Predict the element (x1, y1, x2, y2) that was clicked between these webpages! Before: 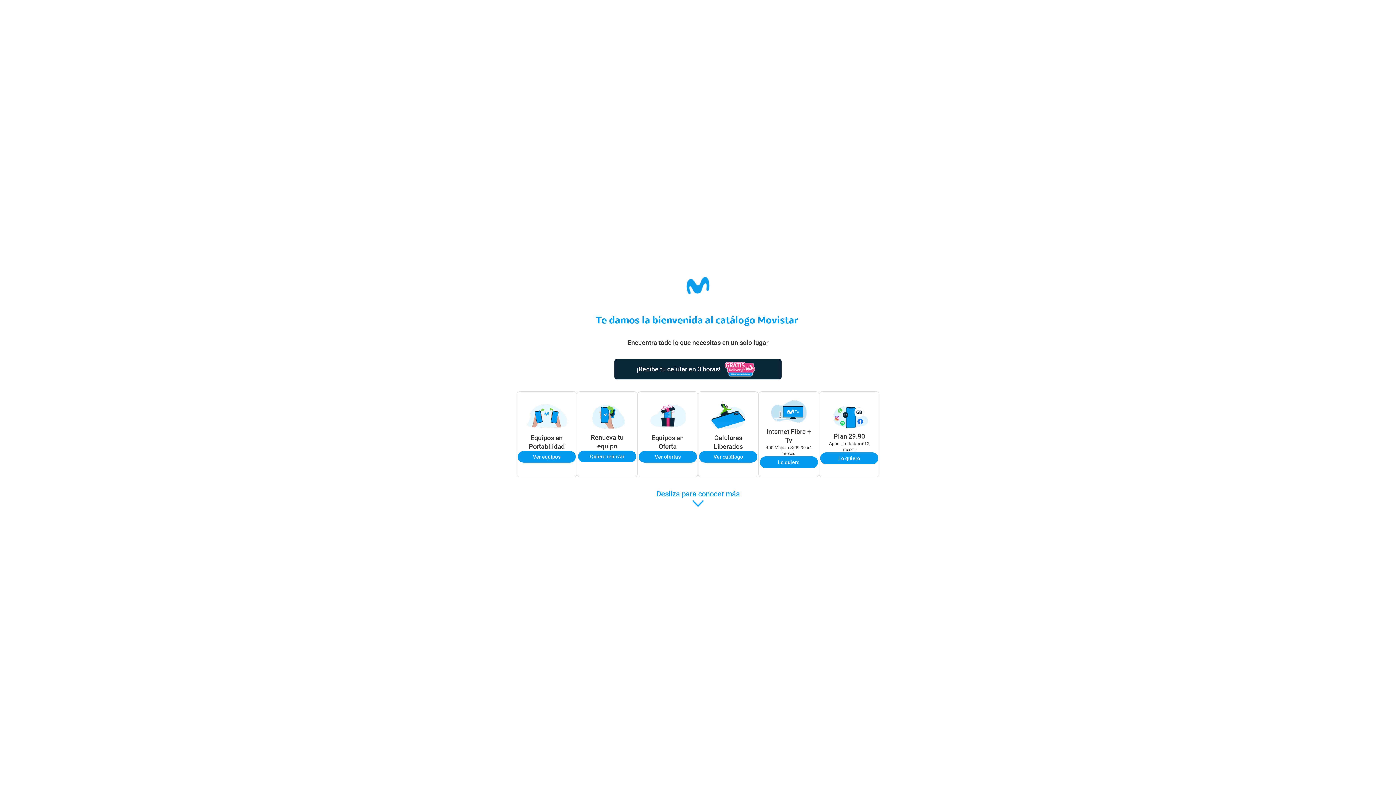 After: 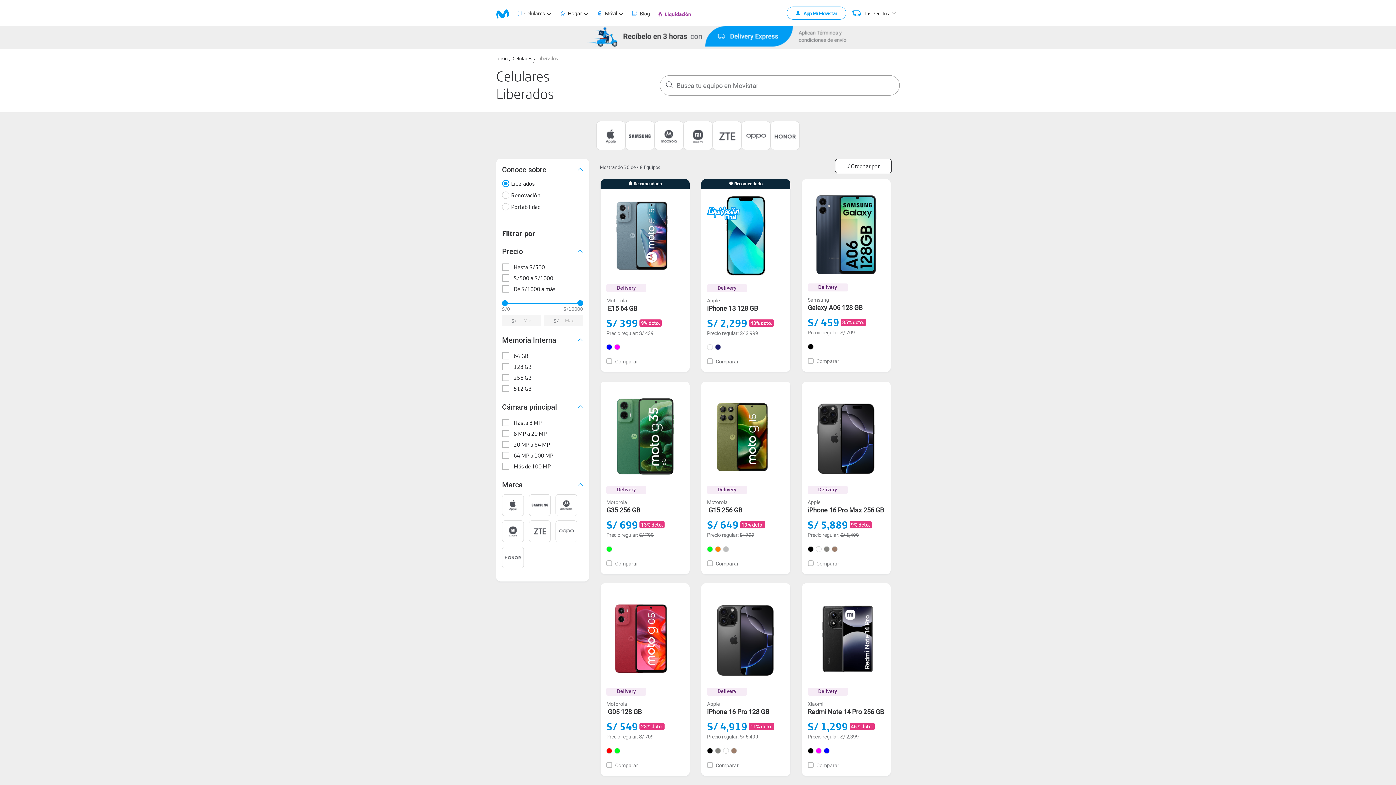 Action: bbox: (764, 391, 813, 468) label: Internet Fibra + Tv
400 Mbps a S/99.90 x4 meses

Lo quiero